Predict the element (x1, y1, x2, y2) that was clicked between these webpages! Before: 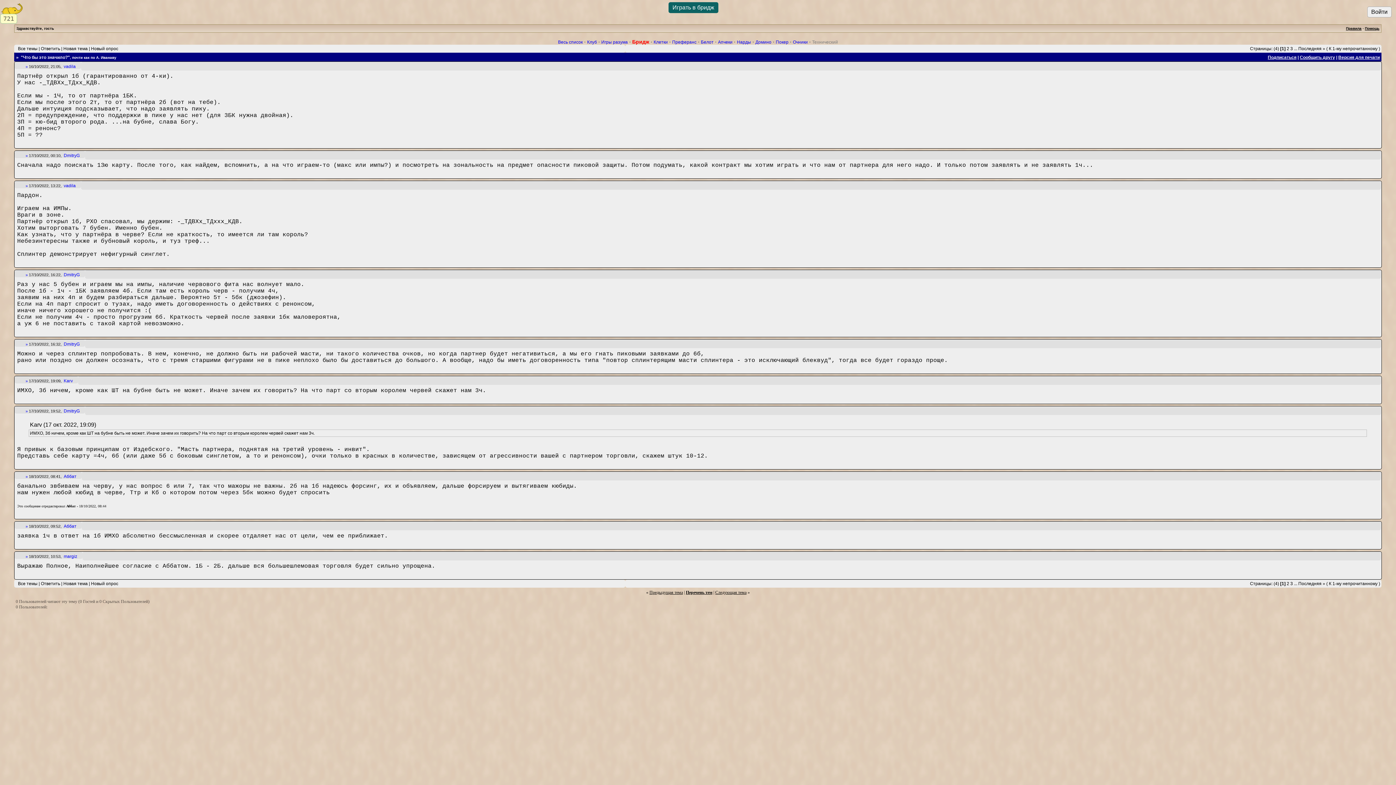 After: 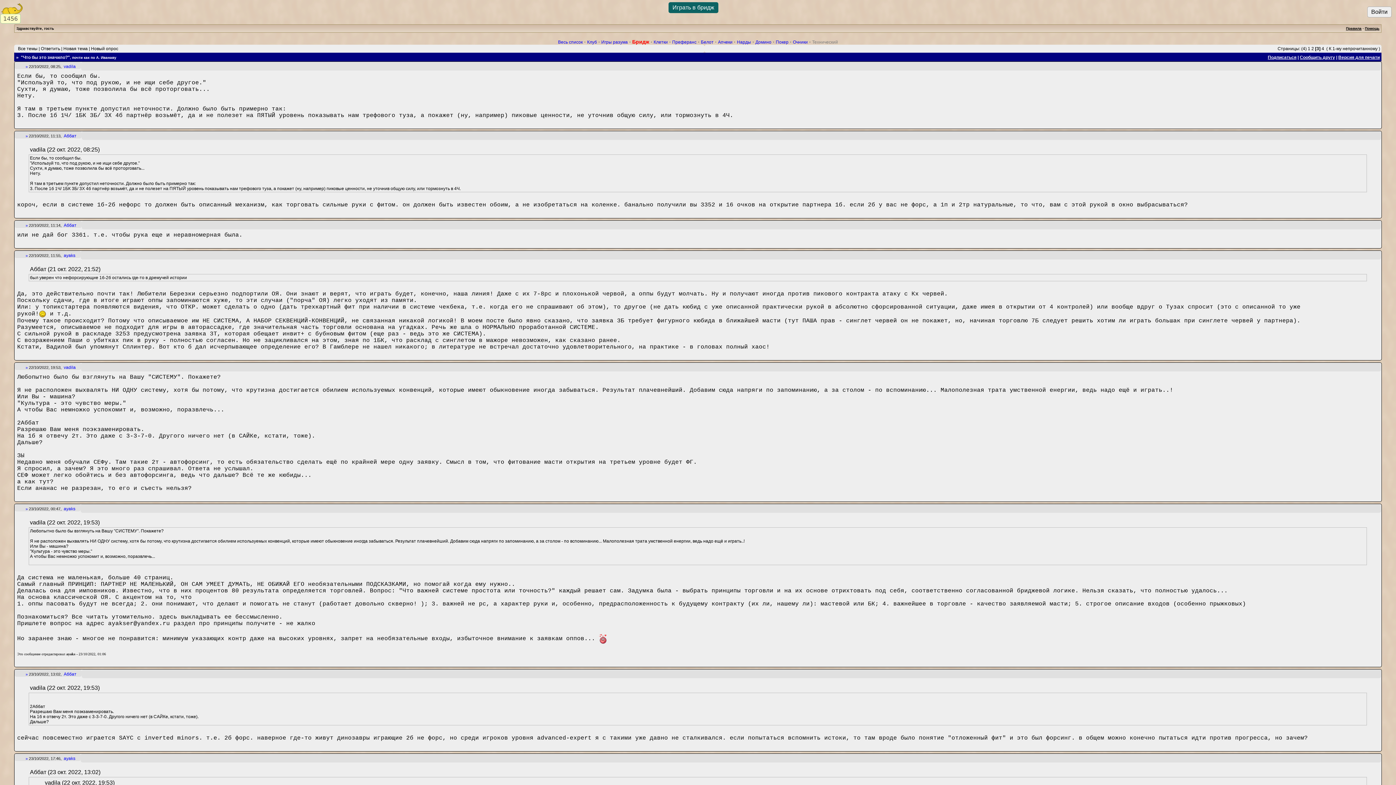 Action: label: 3 bbox: (1290, 46, 1293, 51)